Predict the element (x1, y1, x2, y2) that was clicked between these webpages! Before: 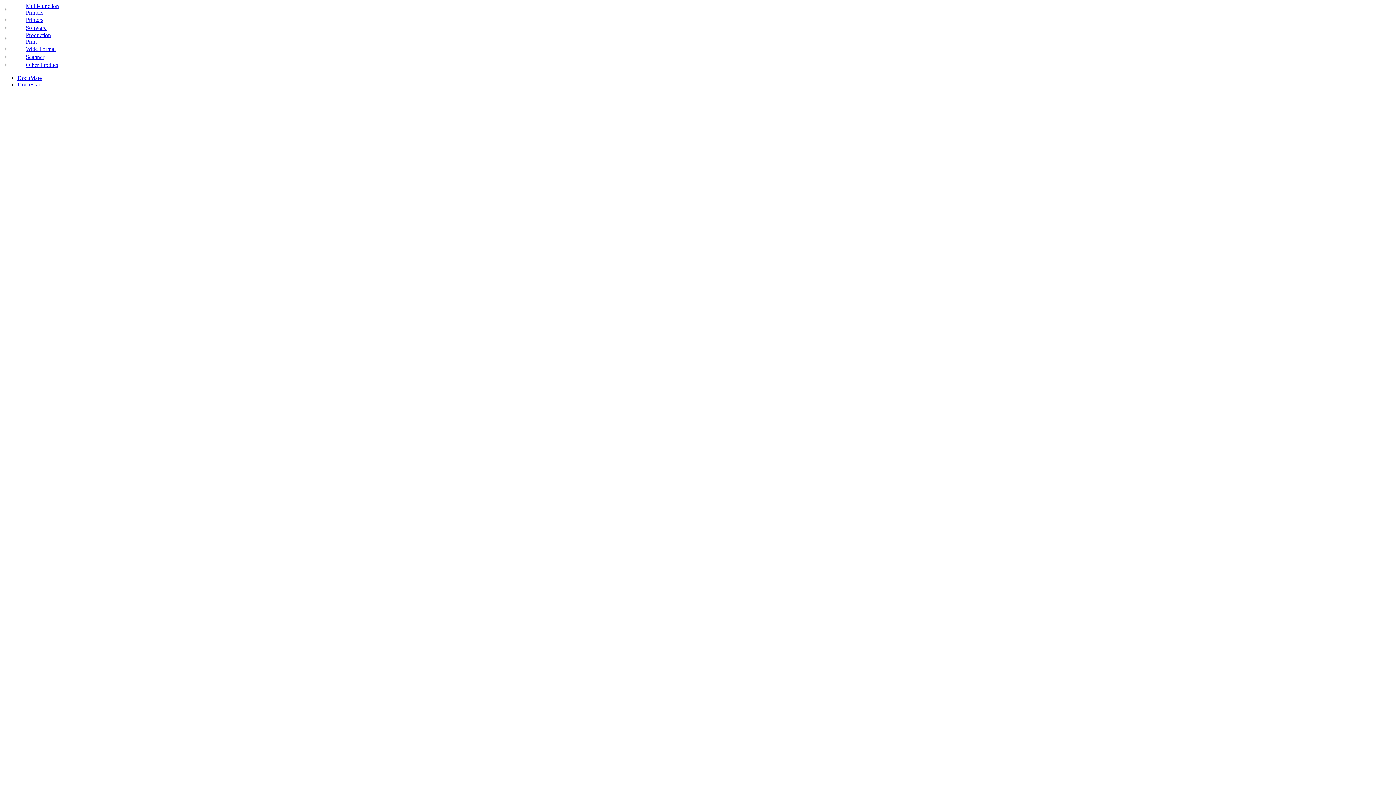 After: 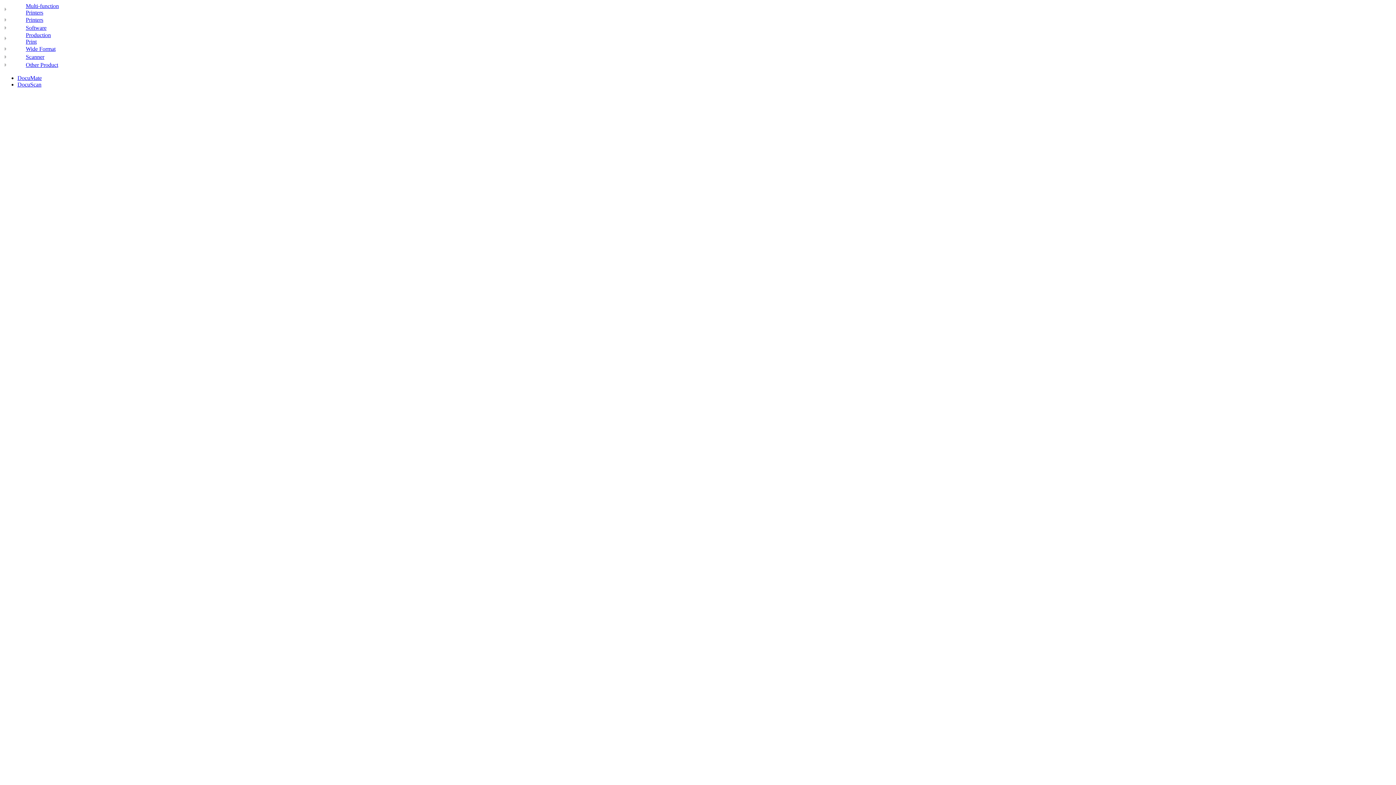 Action: bbox: (25, 53, 44, 60) label: Scanner